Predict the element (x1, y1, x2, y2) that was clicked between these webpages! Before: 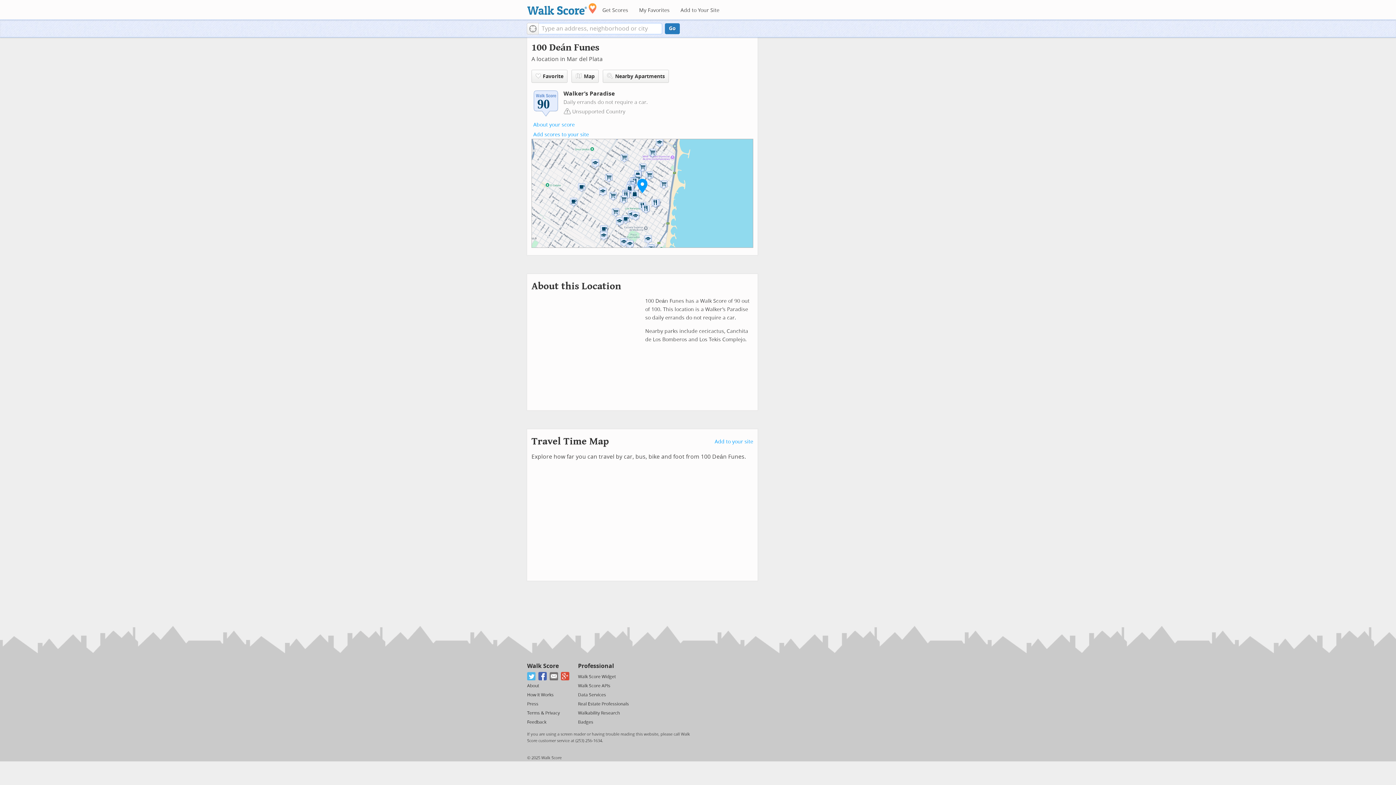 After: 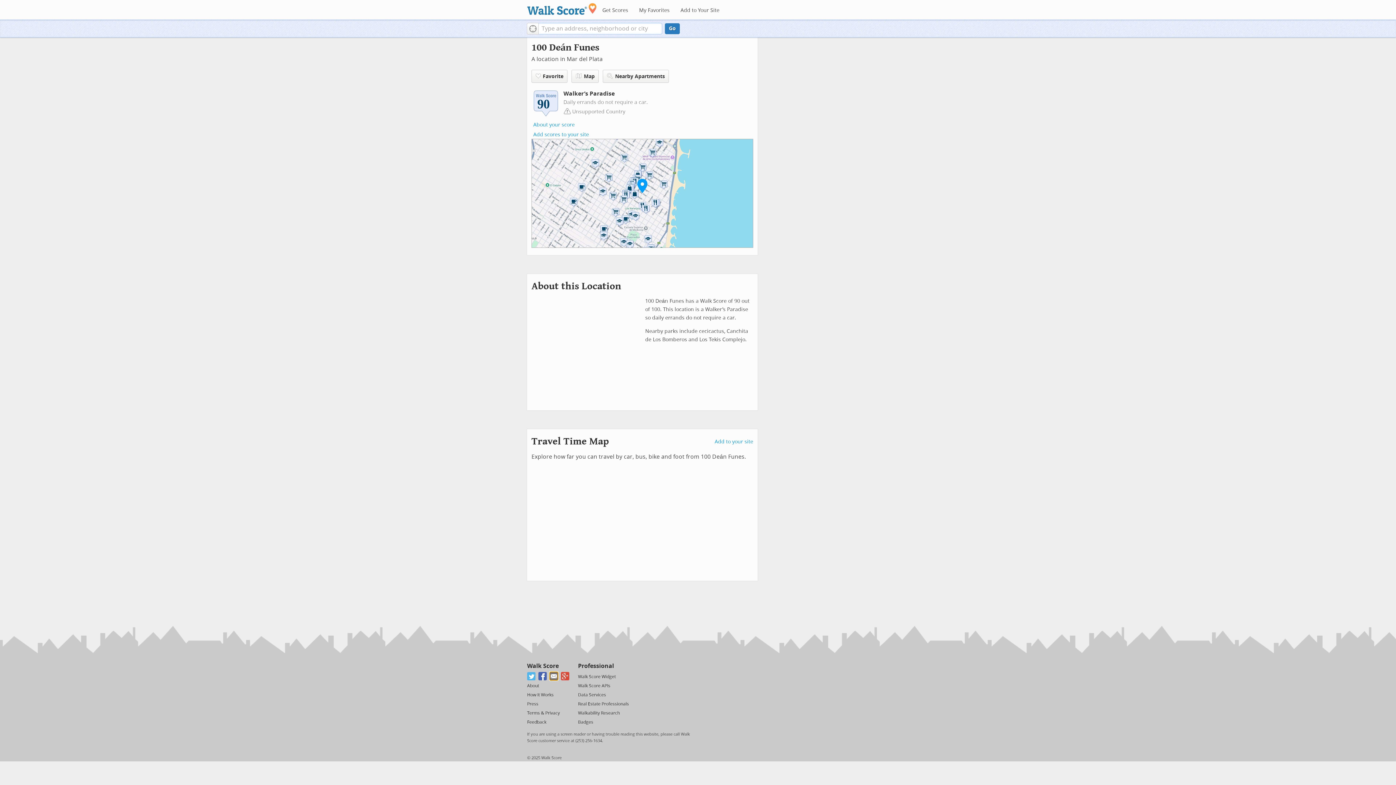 Action: bbox: (549, 672, 558, 680) label: Email